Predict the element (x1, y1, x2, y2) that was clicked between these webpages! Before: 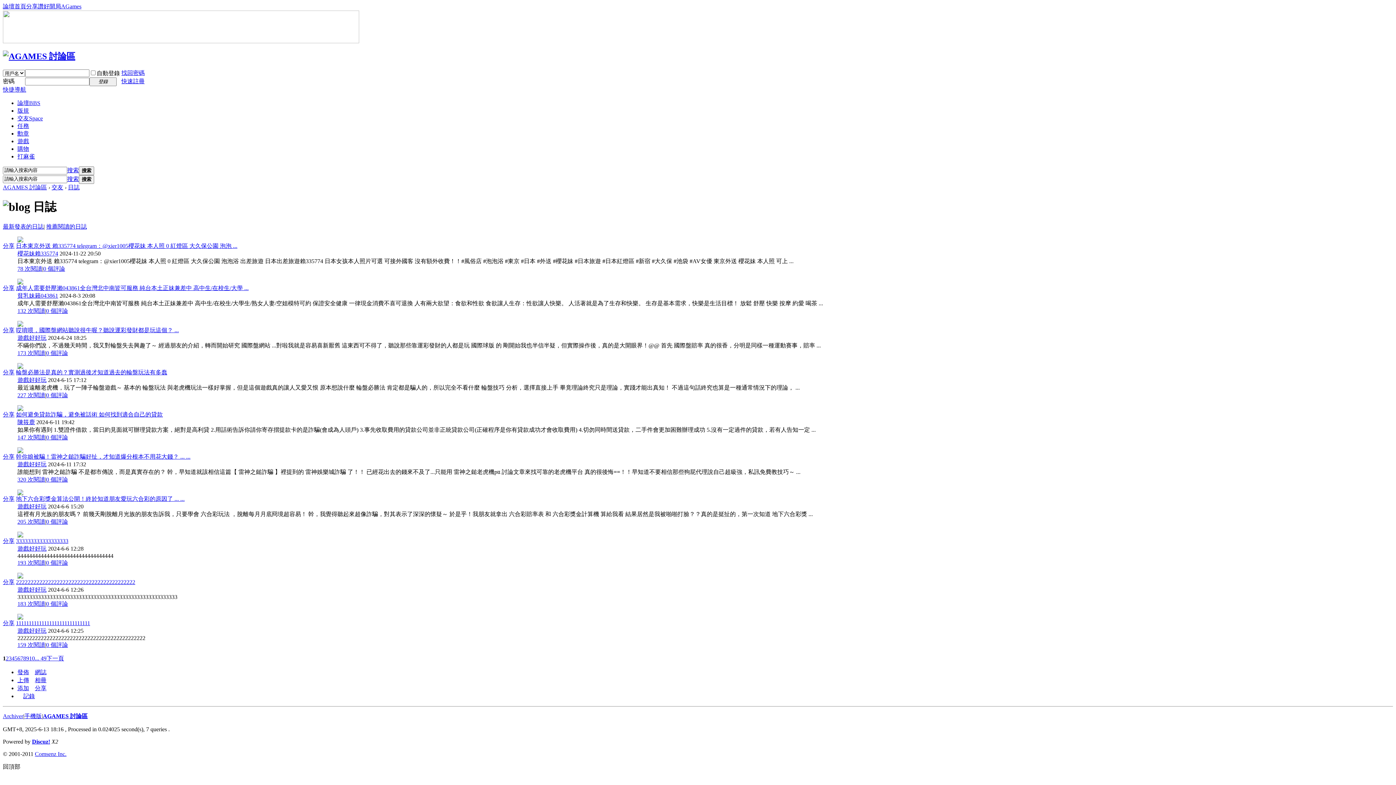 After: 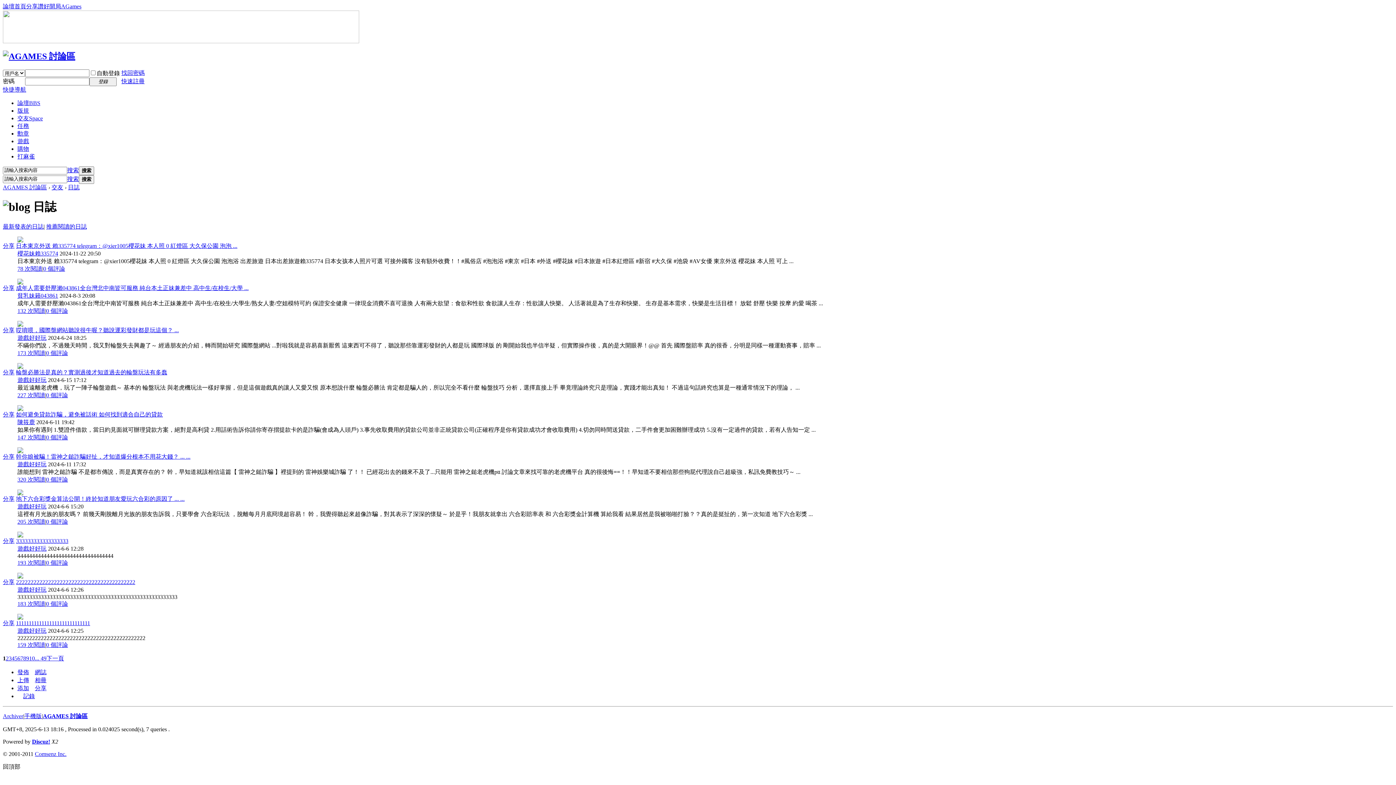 Action: label: 開局AGames bbox: (49, 3, 81, 9)